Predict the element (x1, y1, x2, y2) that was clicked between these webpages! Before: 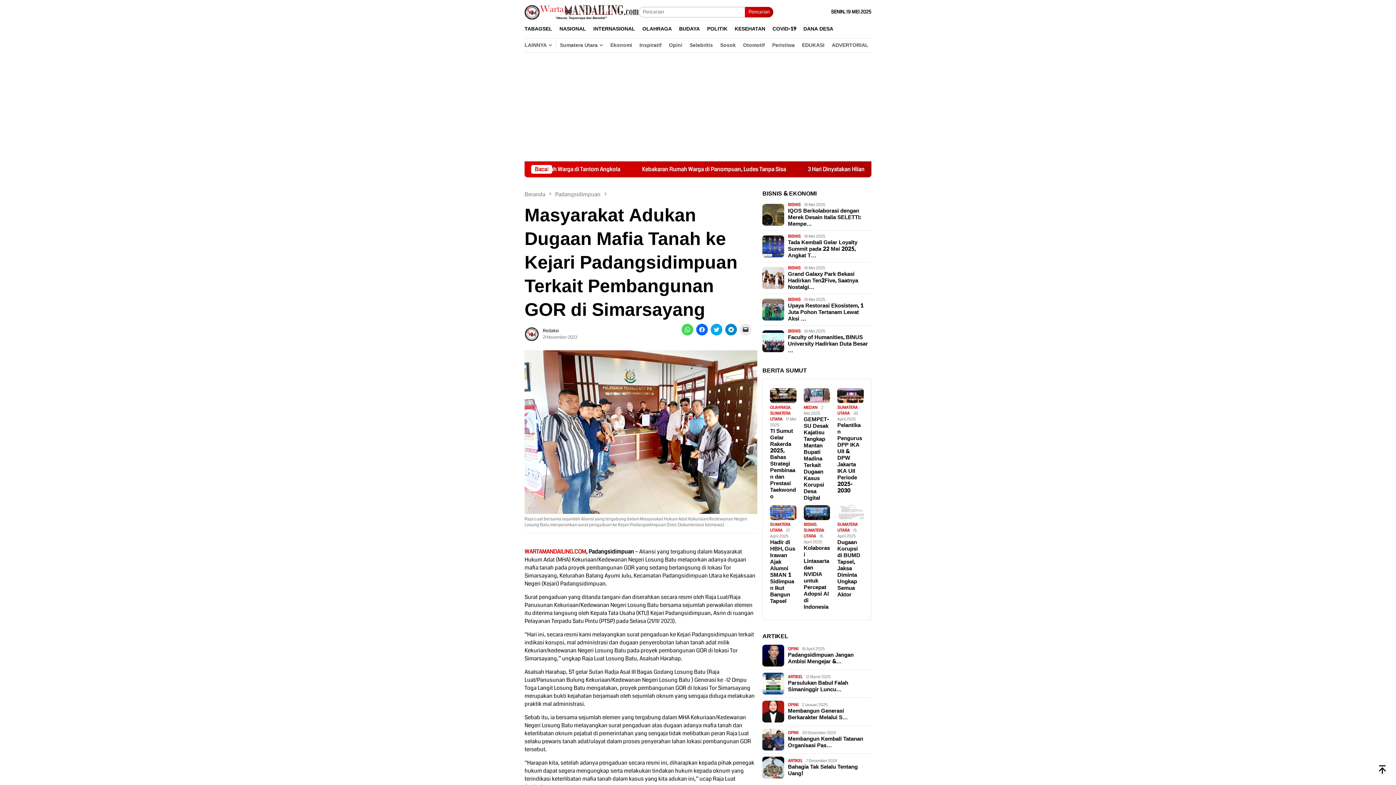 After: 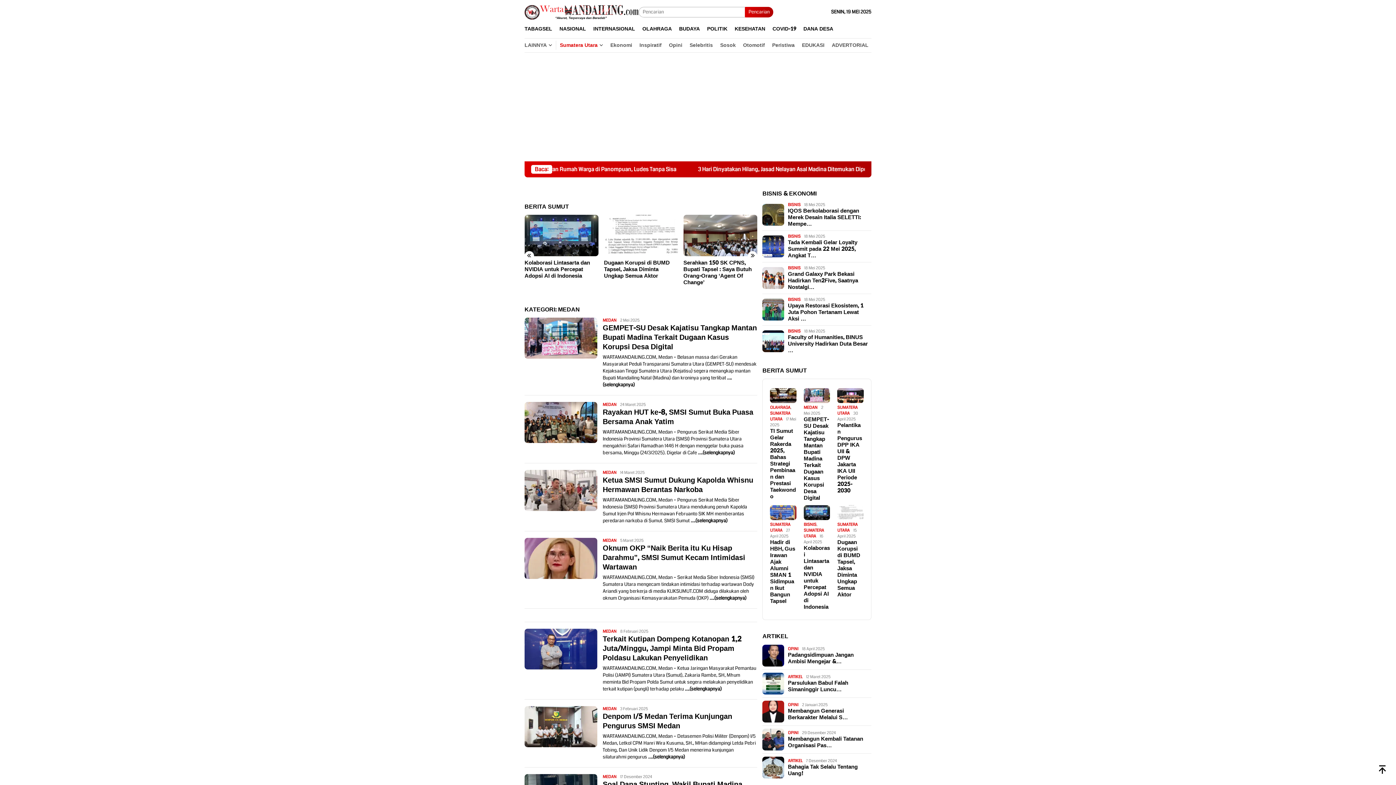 Action: bbox: (803, 405, 817, 410) label: MEDAN